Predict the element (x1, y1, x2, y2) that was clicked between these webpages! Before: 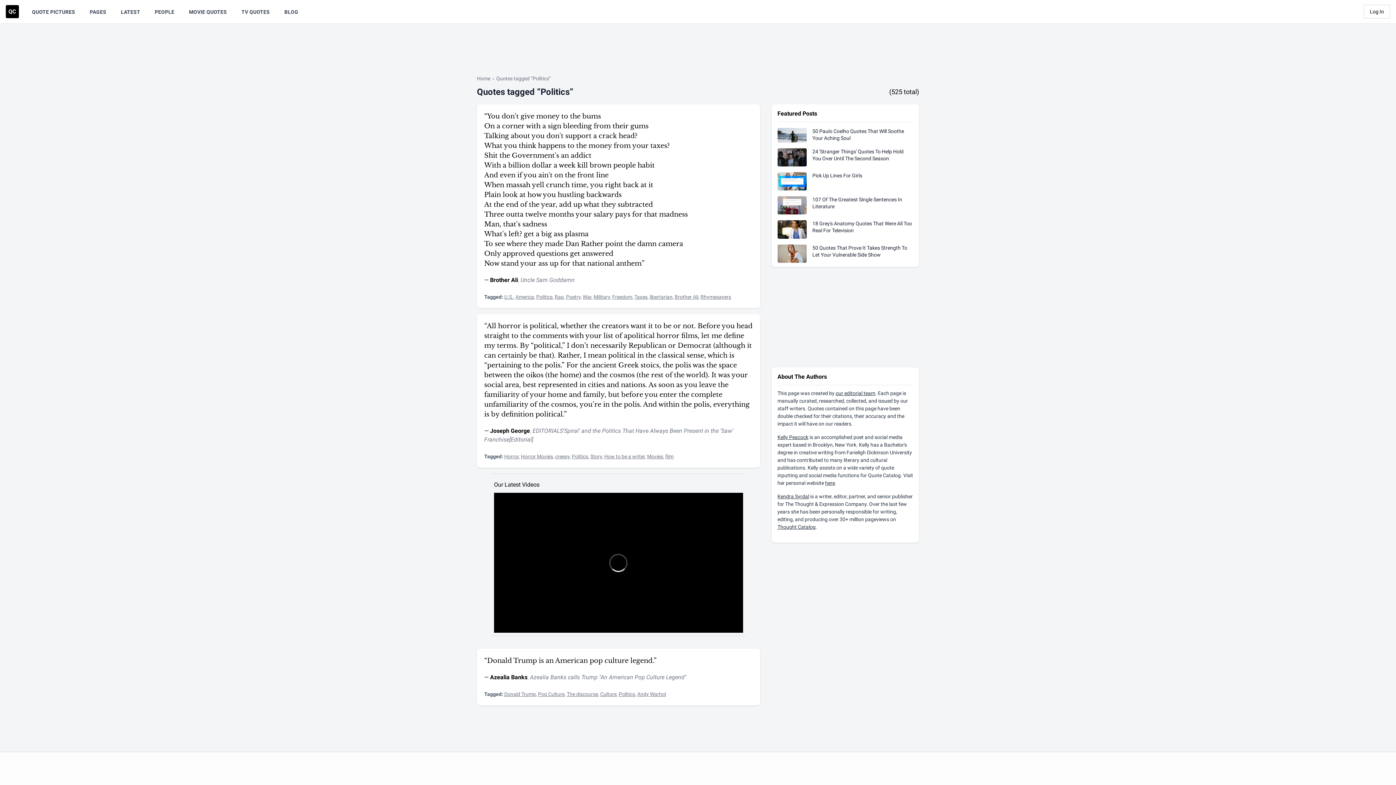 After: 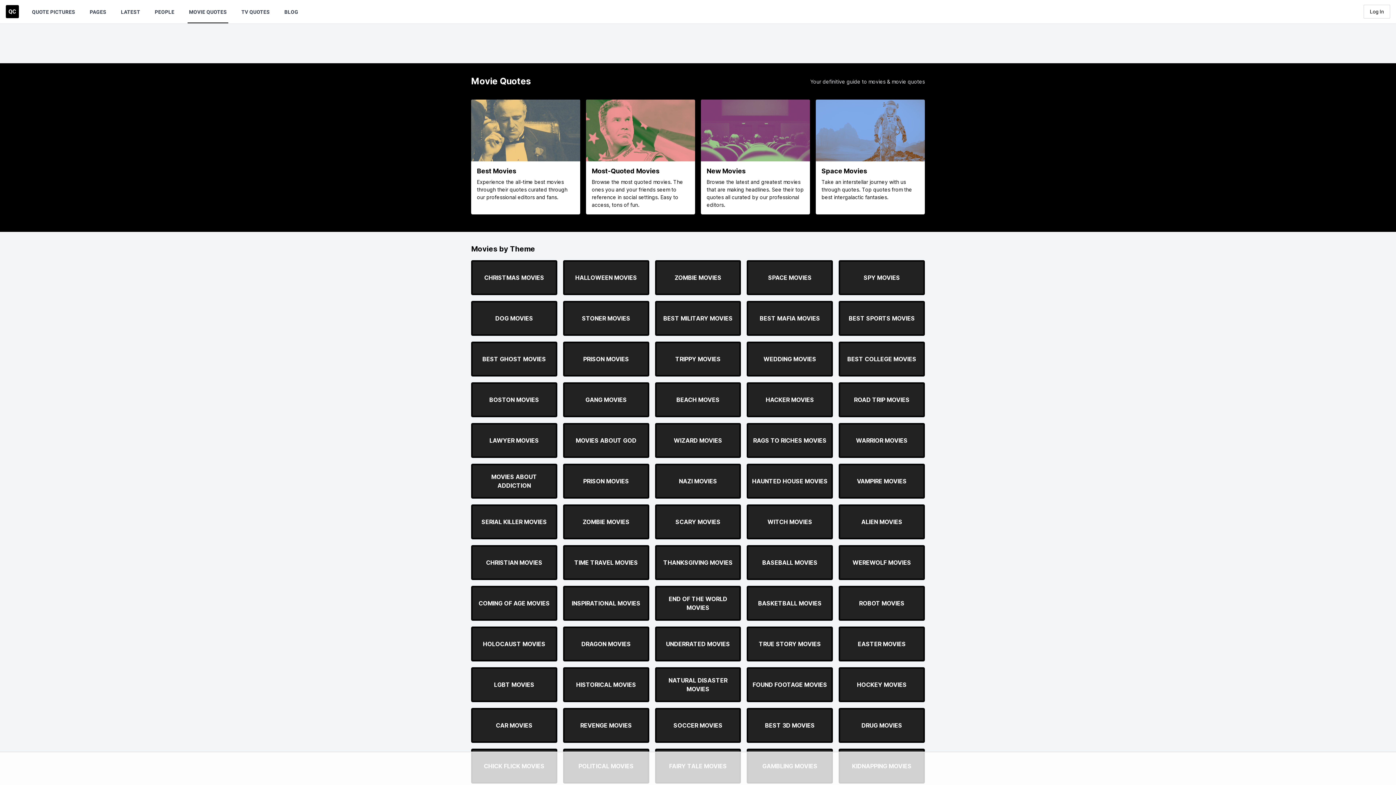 Action: bbox: (187, 0, 228, 23) label: MOVIE QUOTES